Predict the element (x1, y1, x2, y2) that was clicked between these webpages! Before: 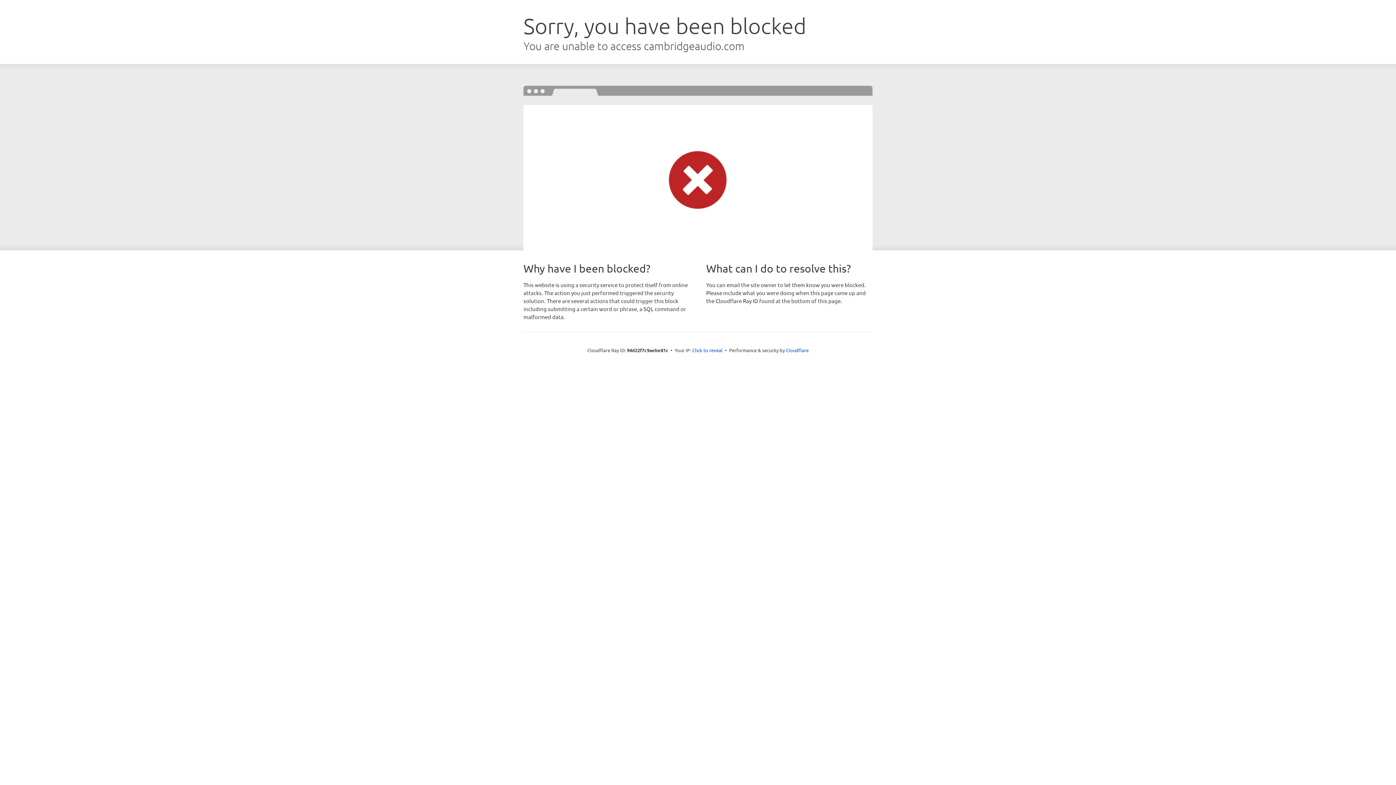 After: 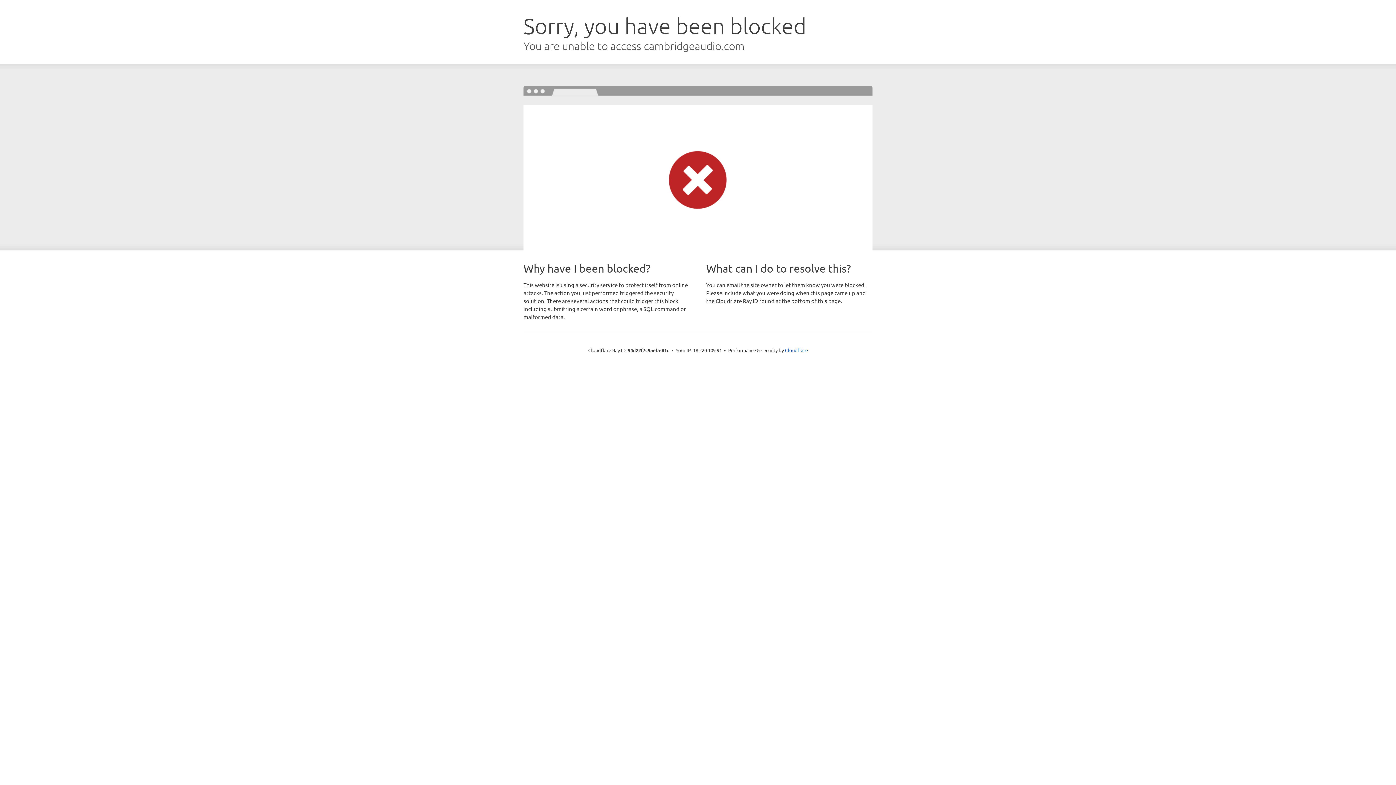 Action: label: Click to reveal bbox: (692, 346, 722, 353)